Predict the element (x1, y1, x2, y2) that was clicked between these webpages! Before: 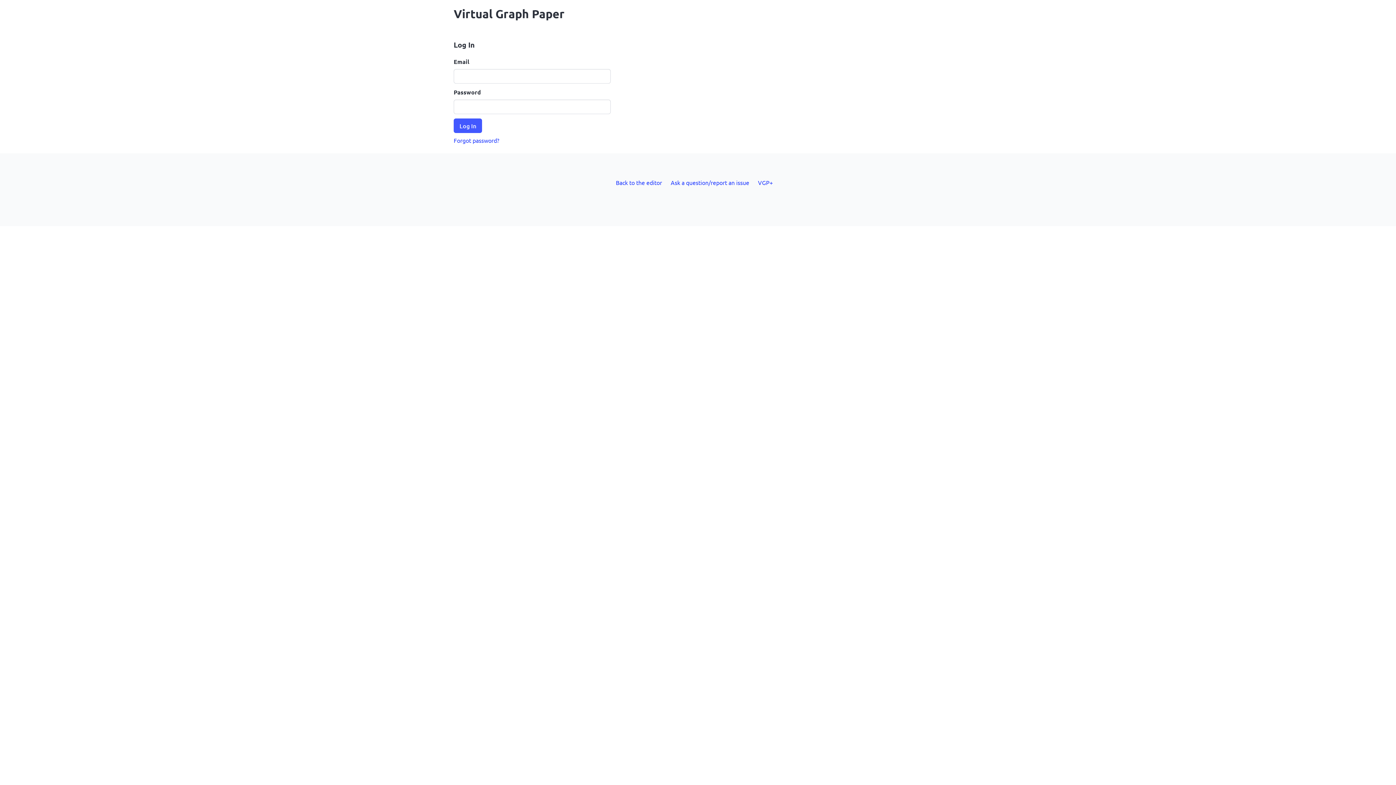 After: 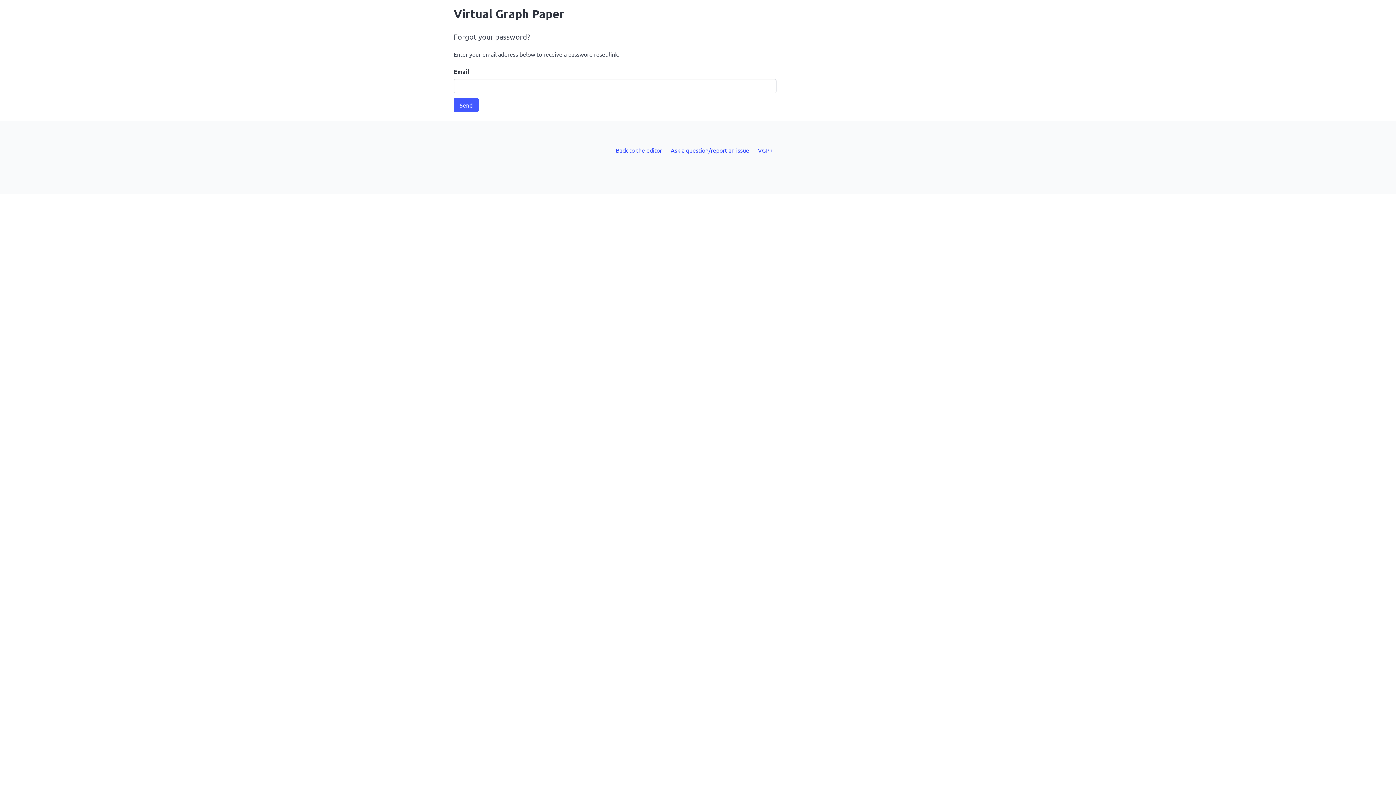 Action: bbox: (453, 136, 499, 144) label: Forgot password?